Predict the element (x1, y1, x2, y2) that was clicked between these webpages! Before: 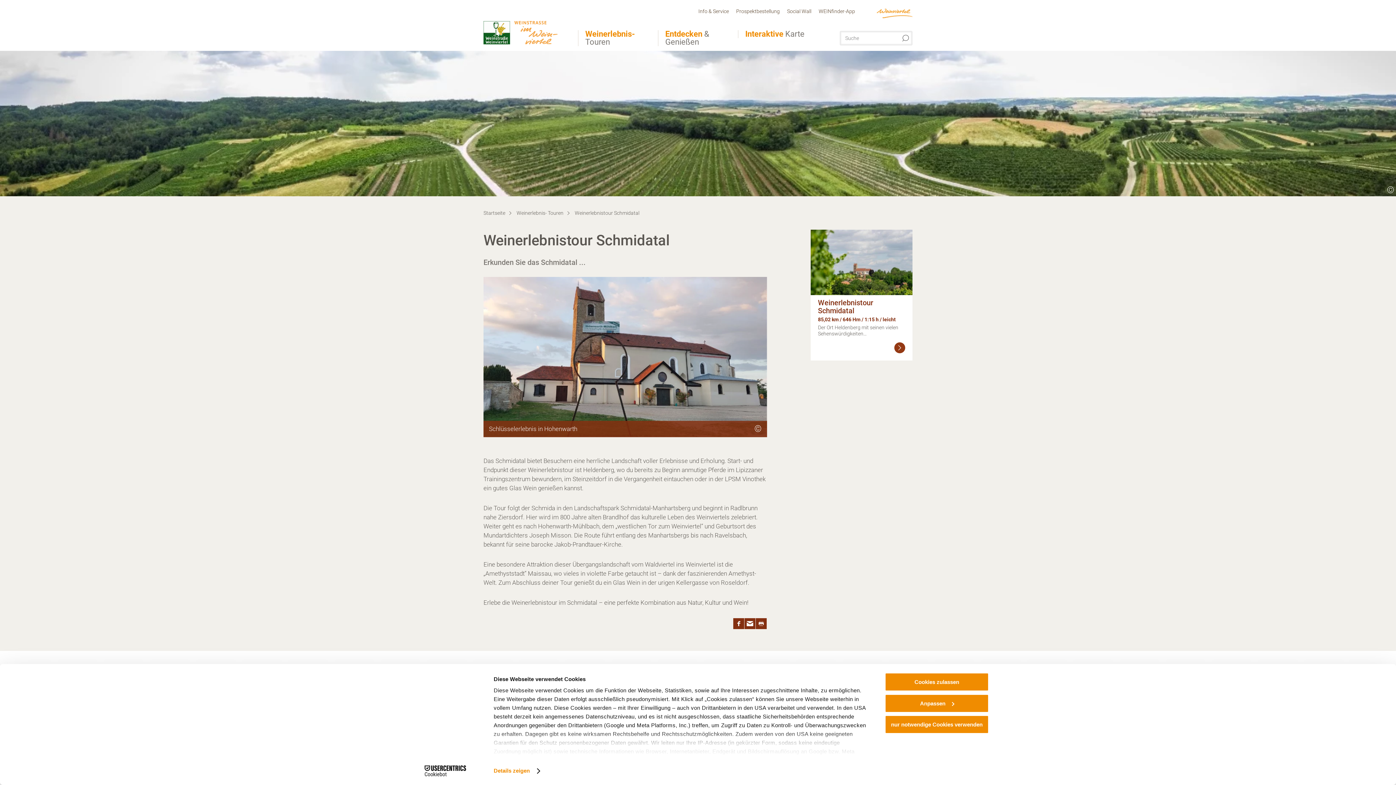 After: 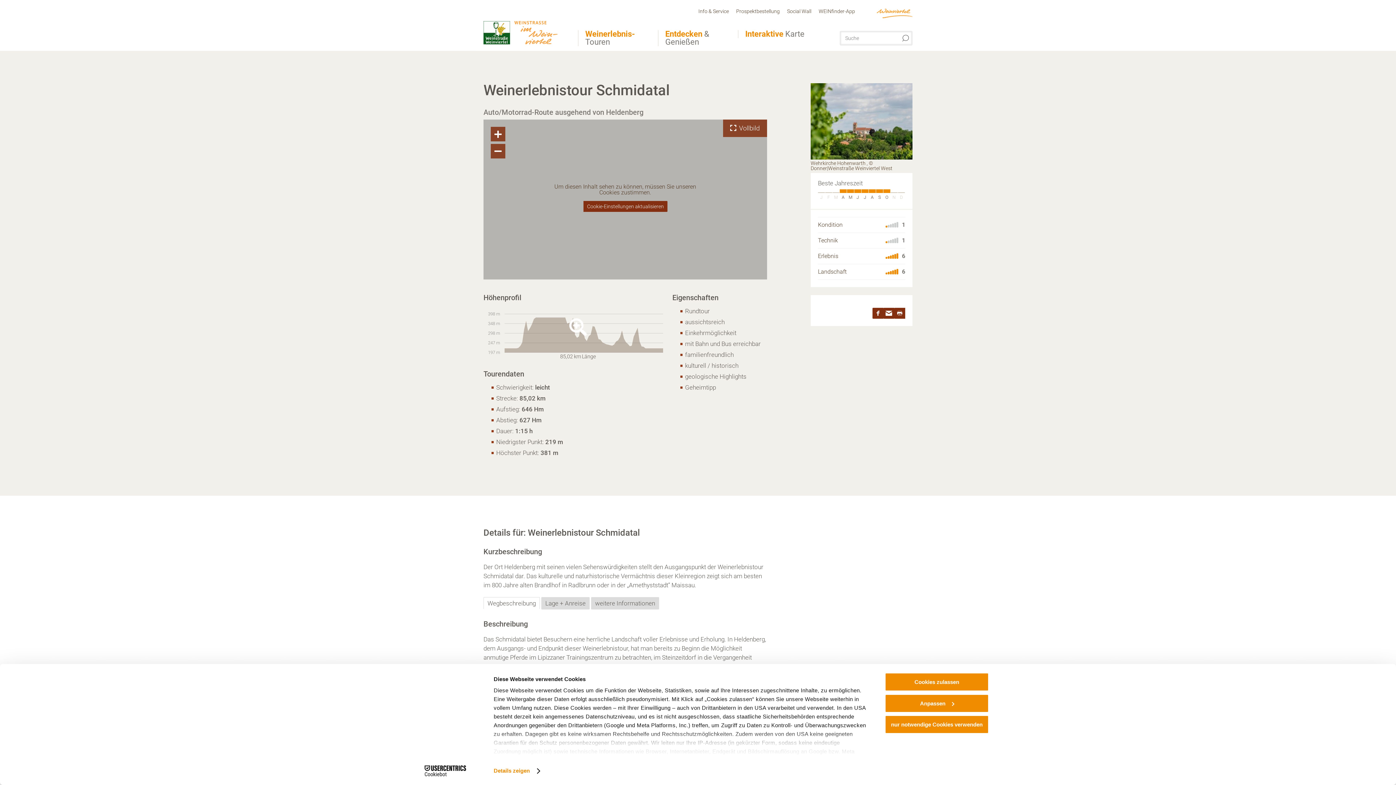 Action: label: Weiterlesen bbox: (894, 342, 905, 353)